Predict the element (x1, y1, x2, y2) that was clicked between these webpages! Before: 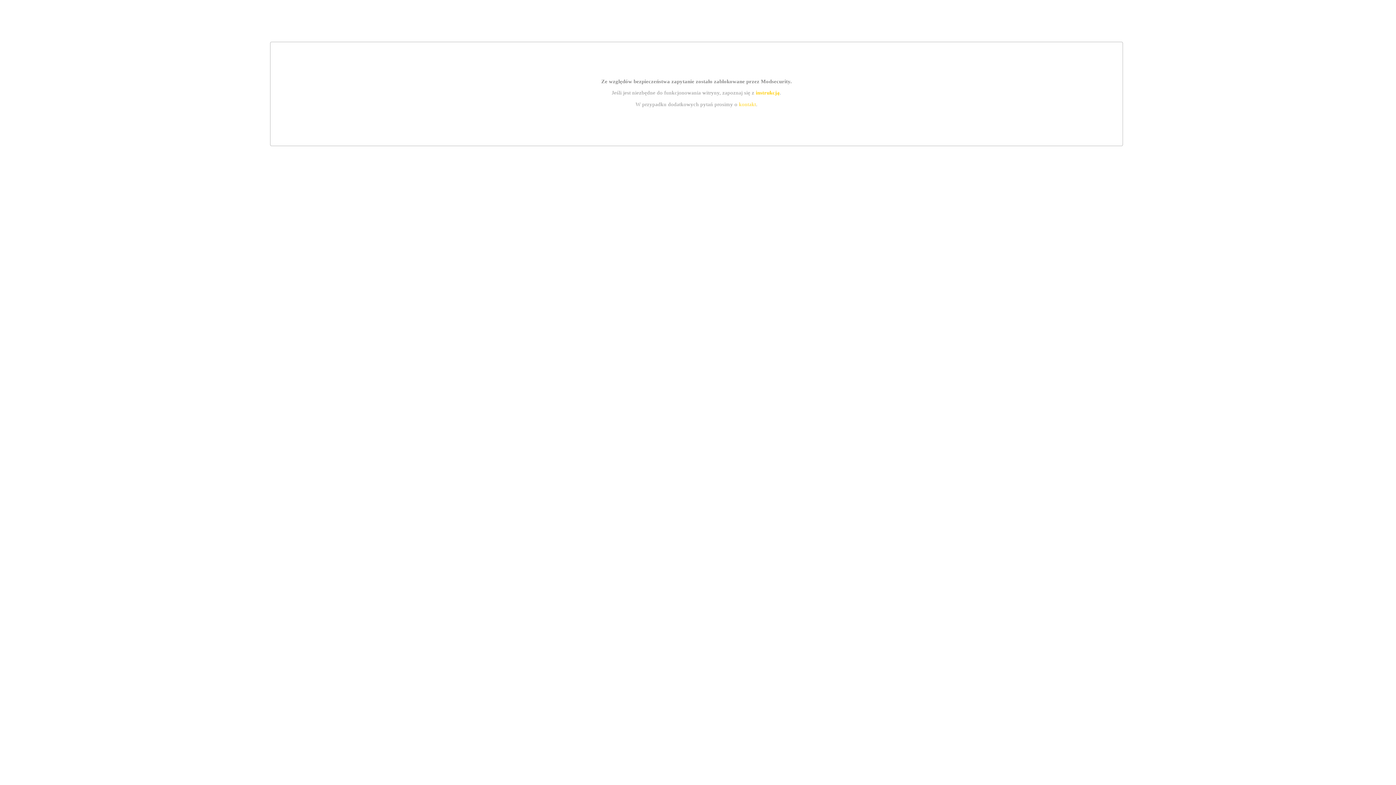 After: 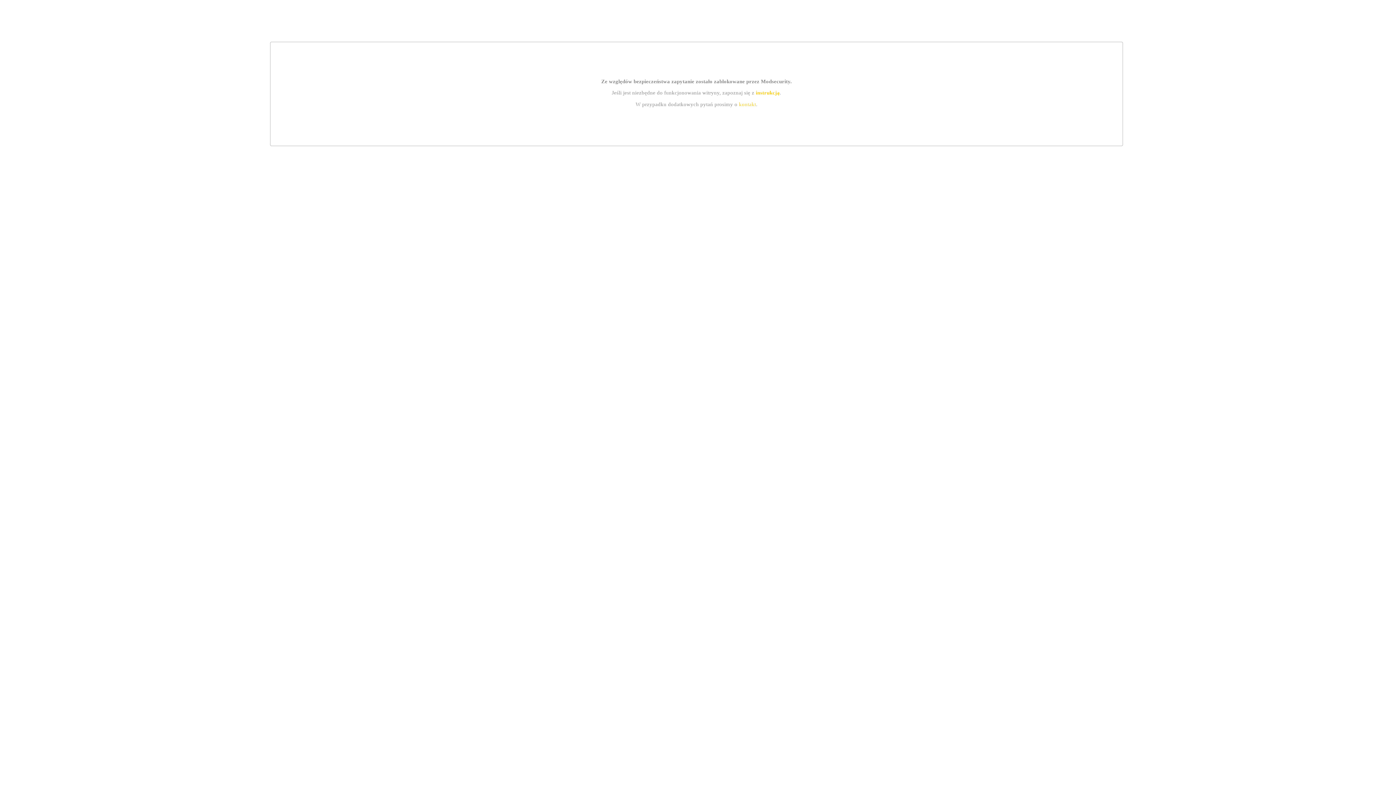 Action: bbox: (739, 101, 756, 107) label: kontakt